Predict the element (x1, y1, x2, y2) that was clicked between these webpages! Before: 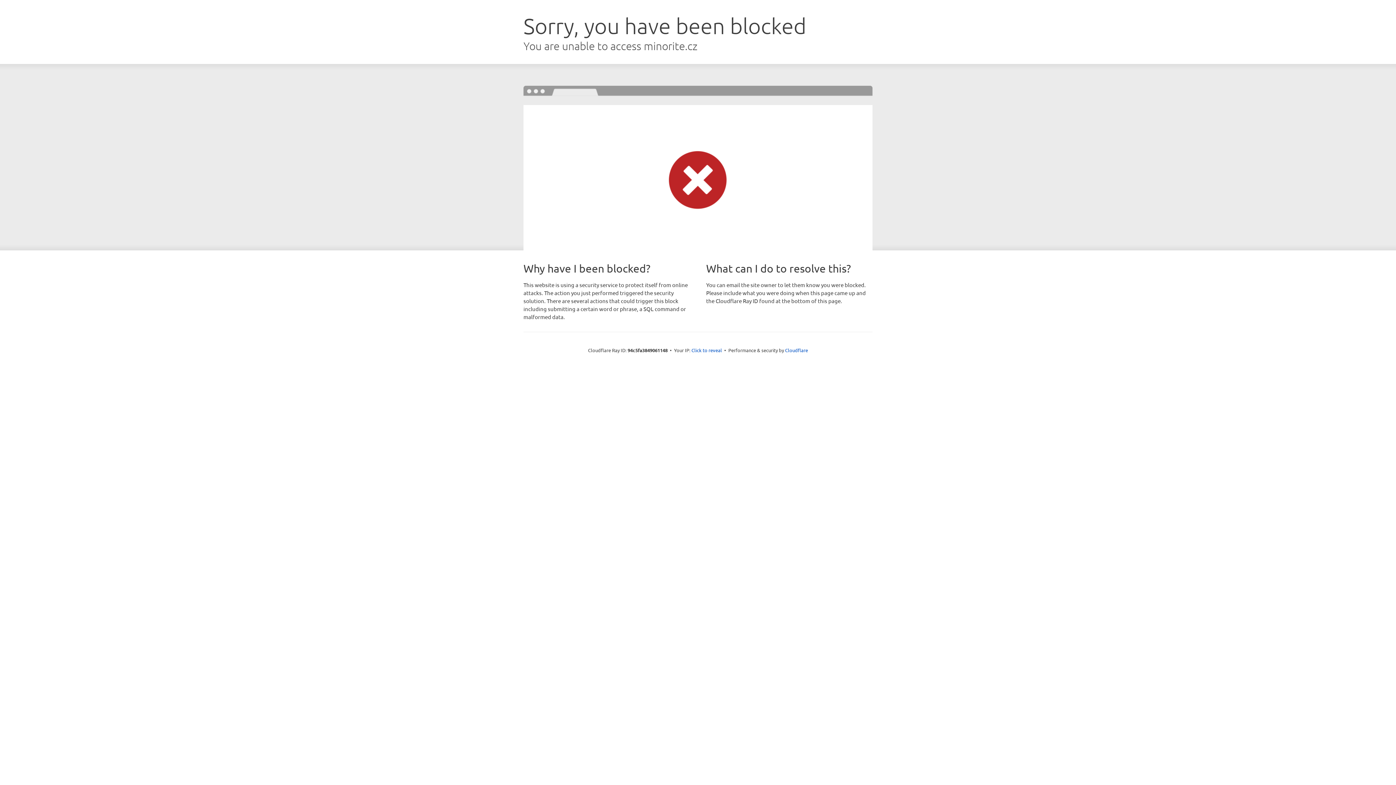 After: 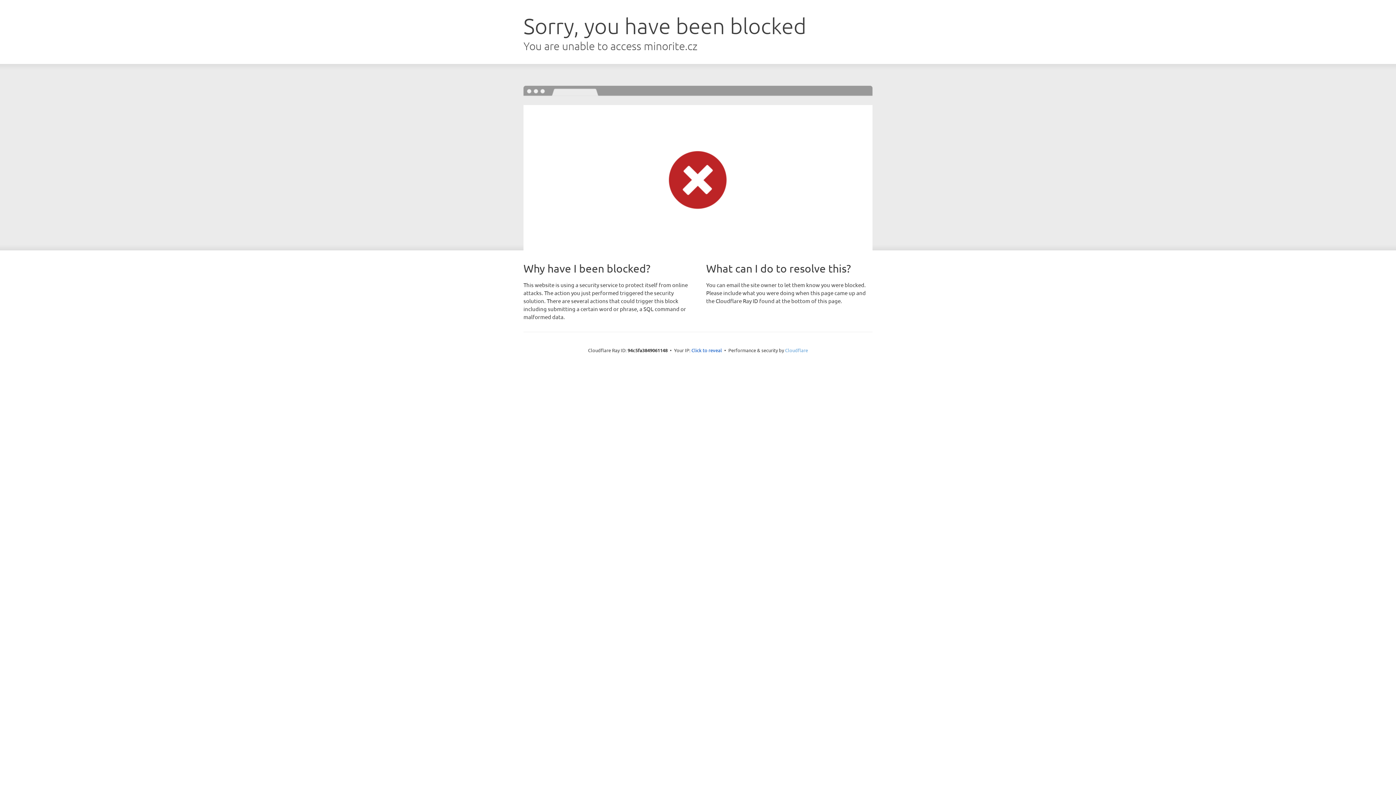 Action: label: Cloudflare bbox: (785, 347, 808, 353)